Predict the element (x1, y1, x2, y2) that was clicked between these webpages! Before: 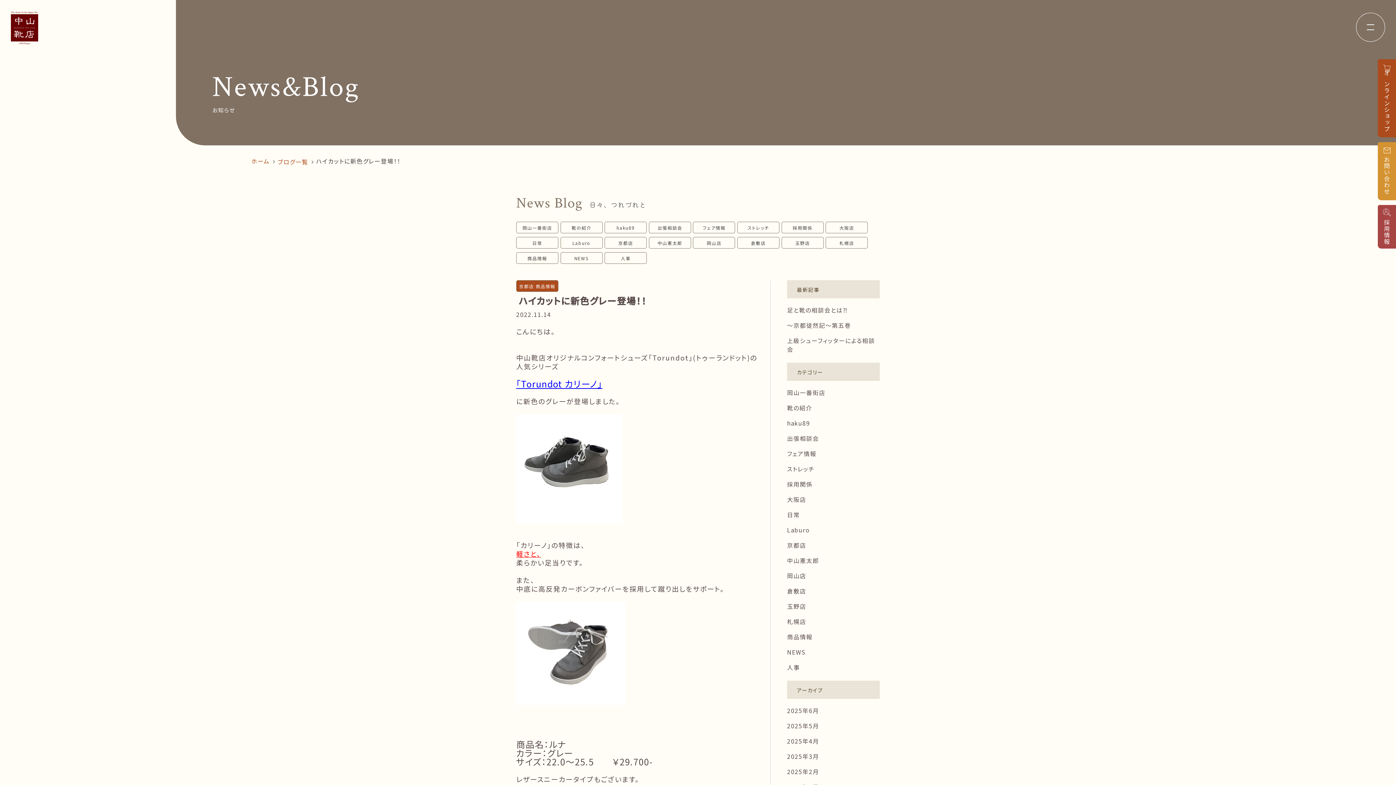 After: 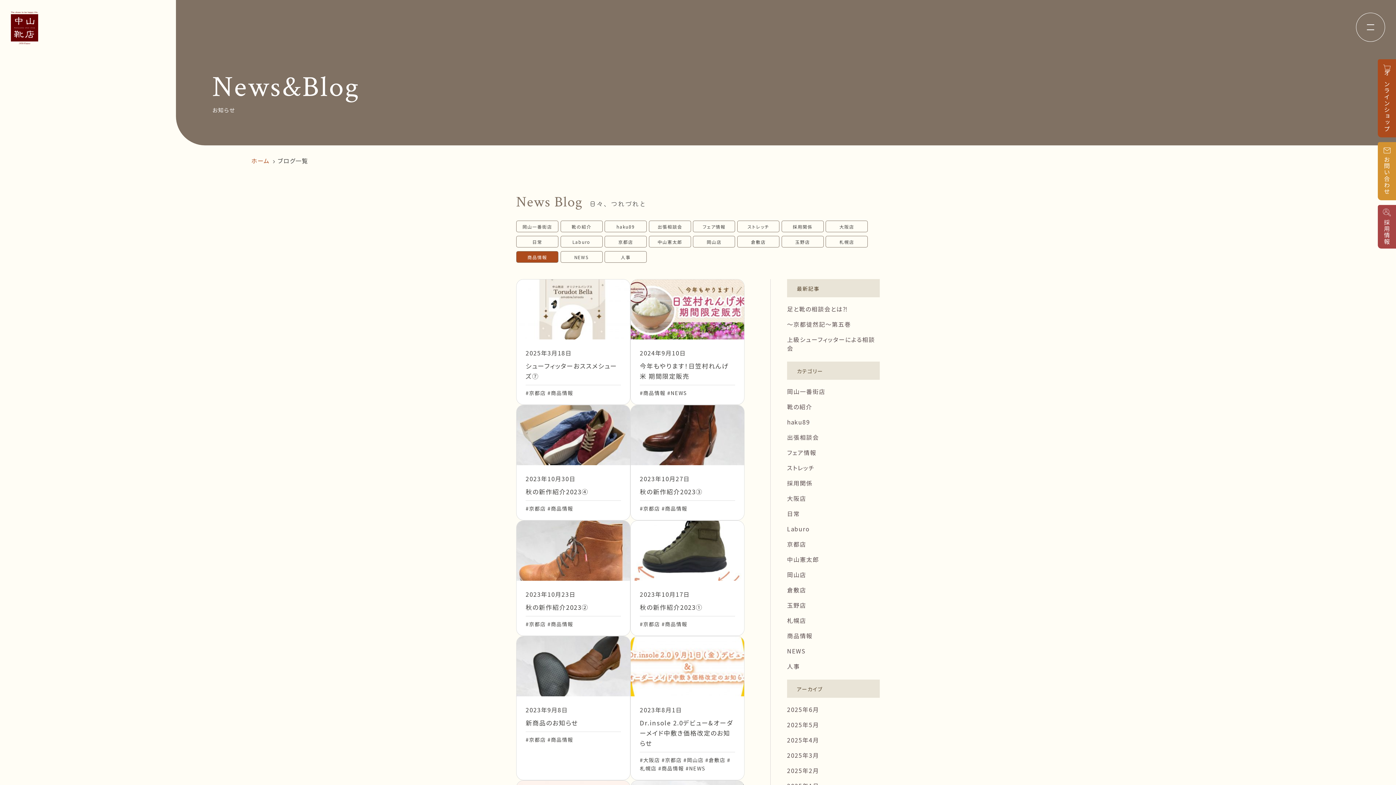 Action: label: 商品情報 bbox: (787, 632, 812, 641)